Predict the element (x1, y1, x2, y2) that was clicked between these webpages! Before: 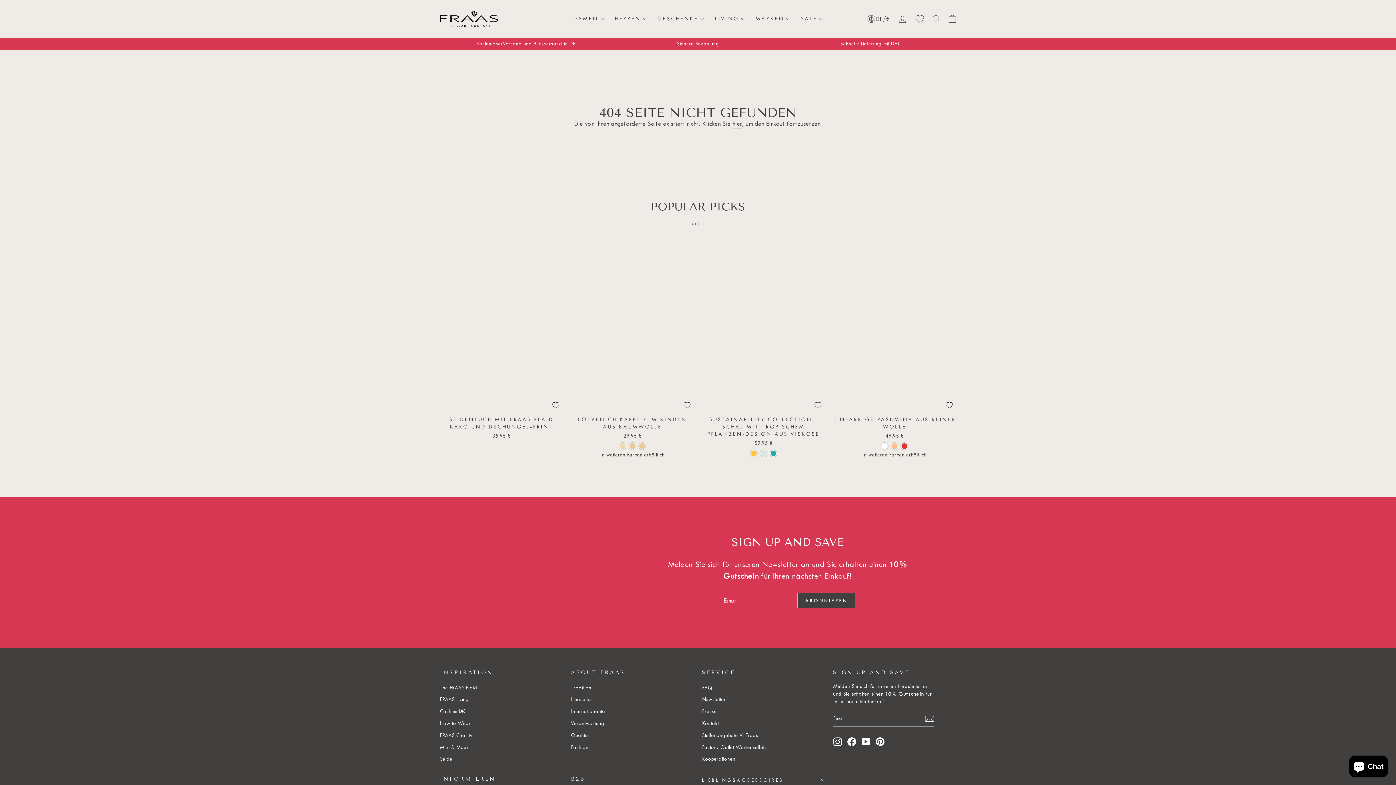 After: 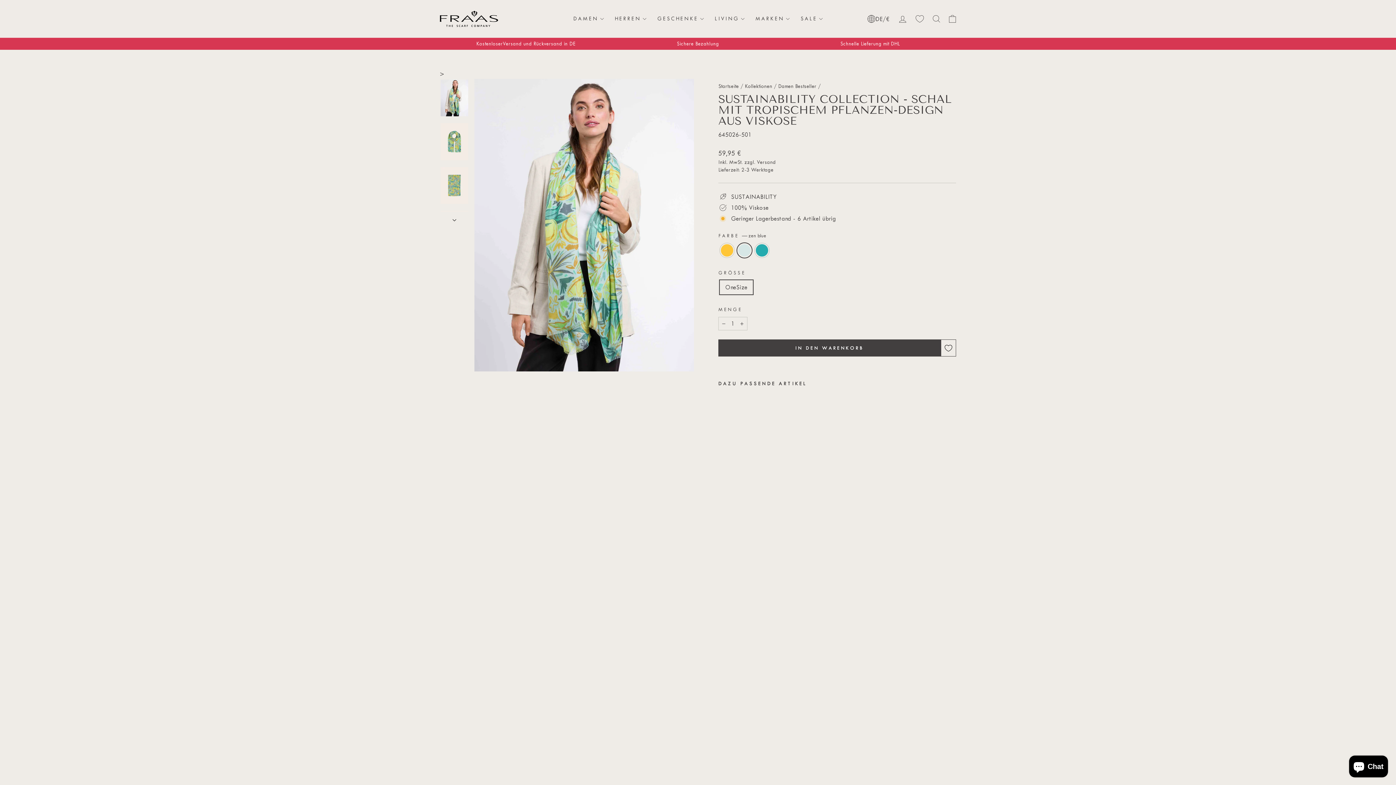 Action: label: Sustainability Collection - Schal mit tropischem Pflanzen-Design aus Viskose - zen blue bbox: (760, 450, 767, 457)